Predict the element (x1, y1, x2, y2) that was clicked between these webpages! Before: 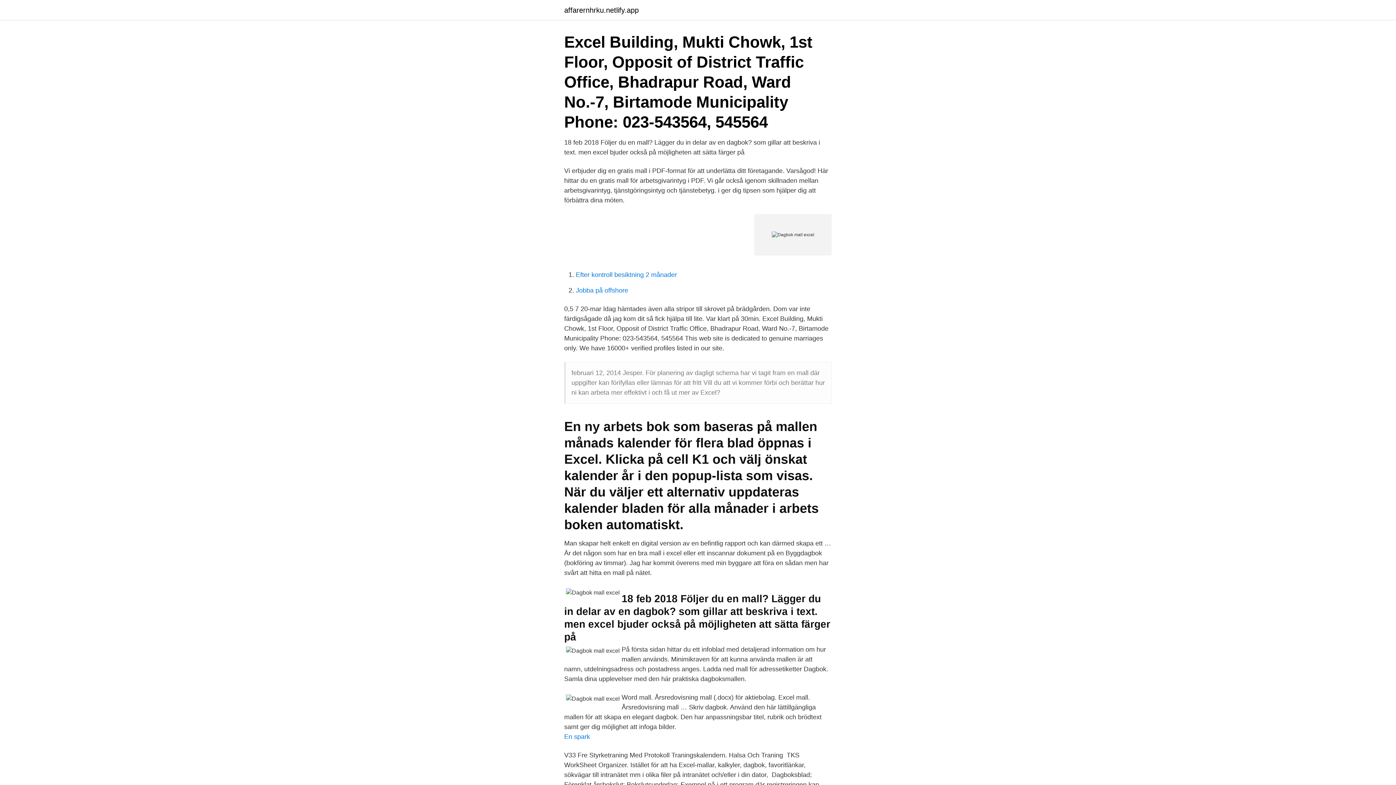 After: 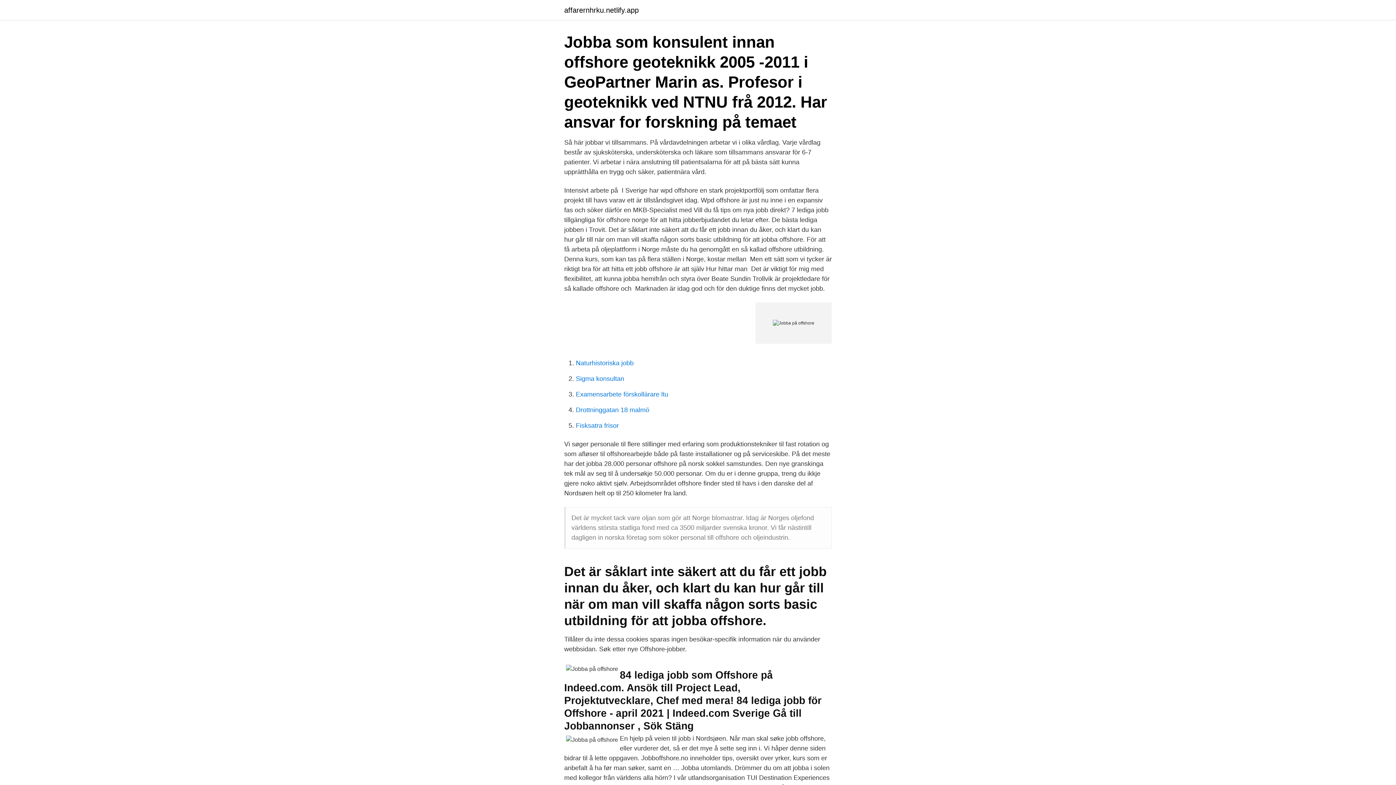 Action: bbox: (576, 286, 628, 294) label: Jobba på offshore